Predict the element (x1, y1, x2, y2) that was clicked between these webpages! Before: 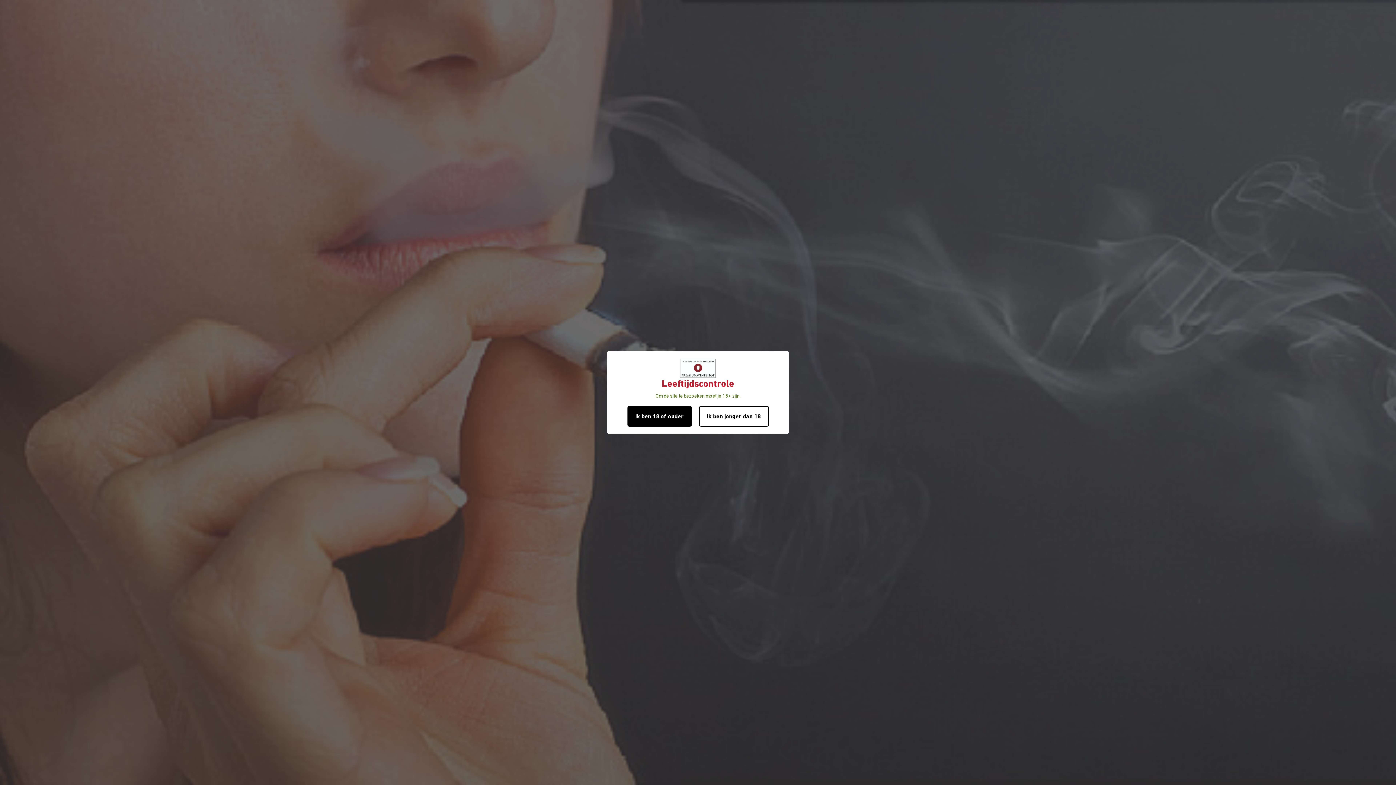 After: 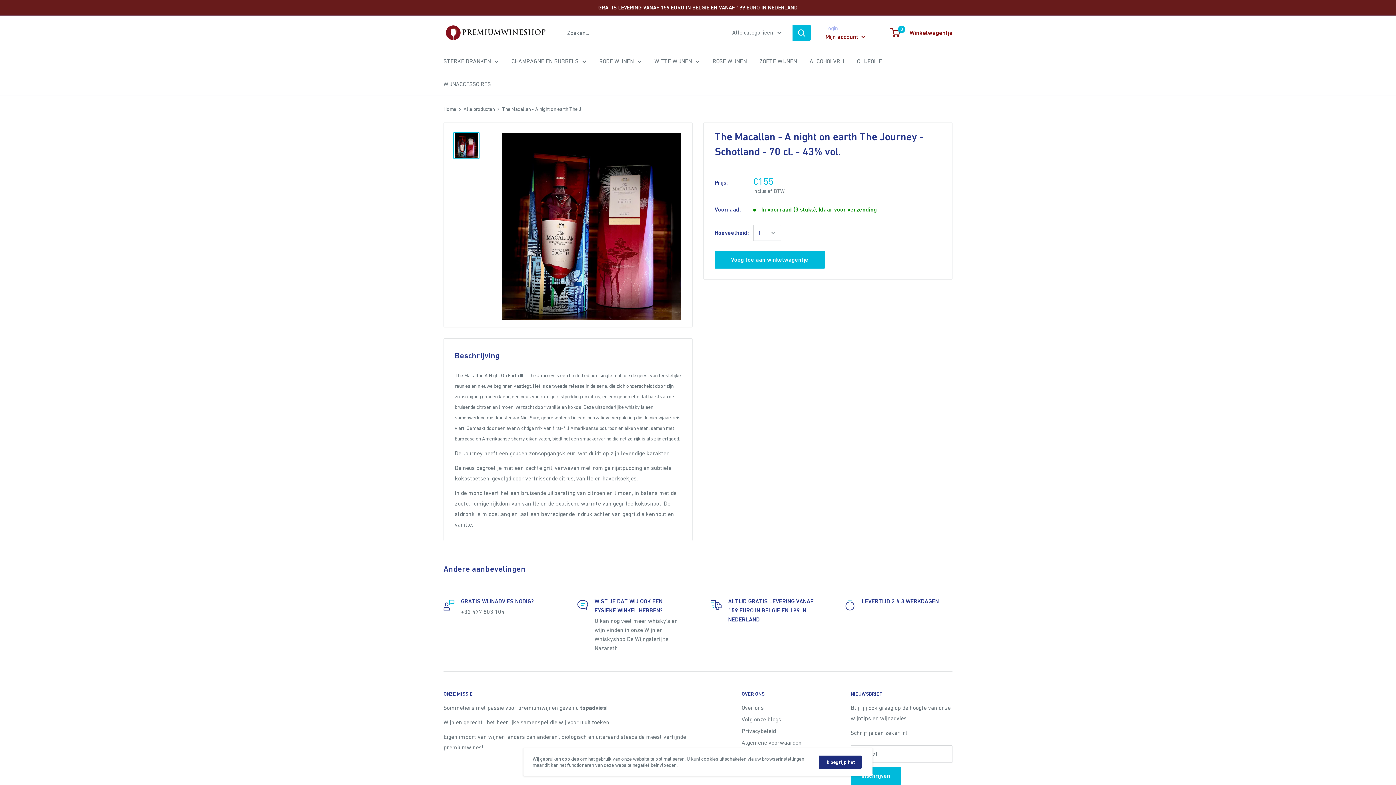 Action: bbox: (627, 406, 691, 426) label: Ik ben 18 of ouder